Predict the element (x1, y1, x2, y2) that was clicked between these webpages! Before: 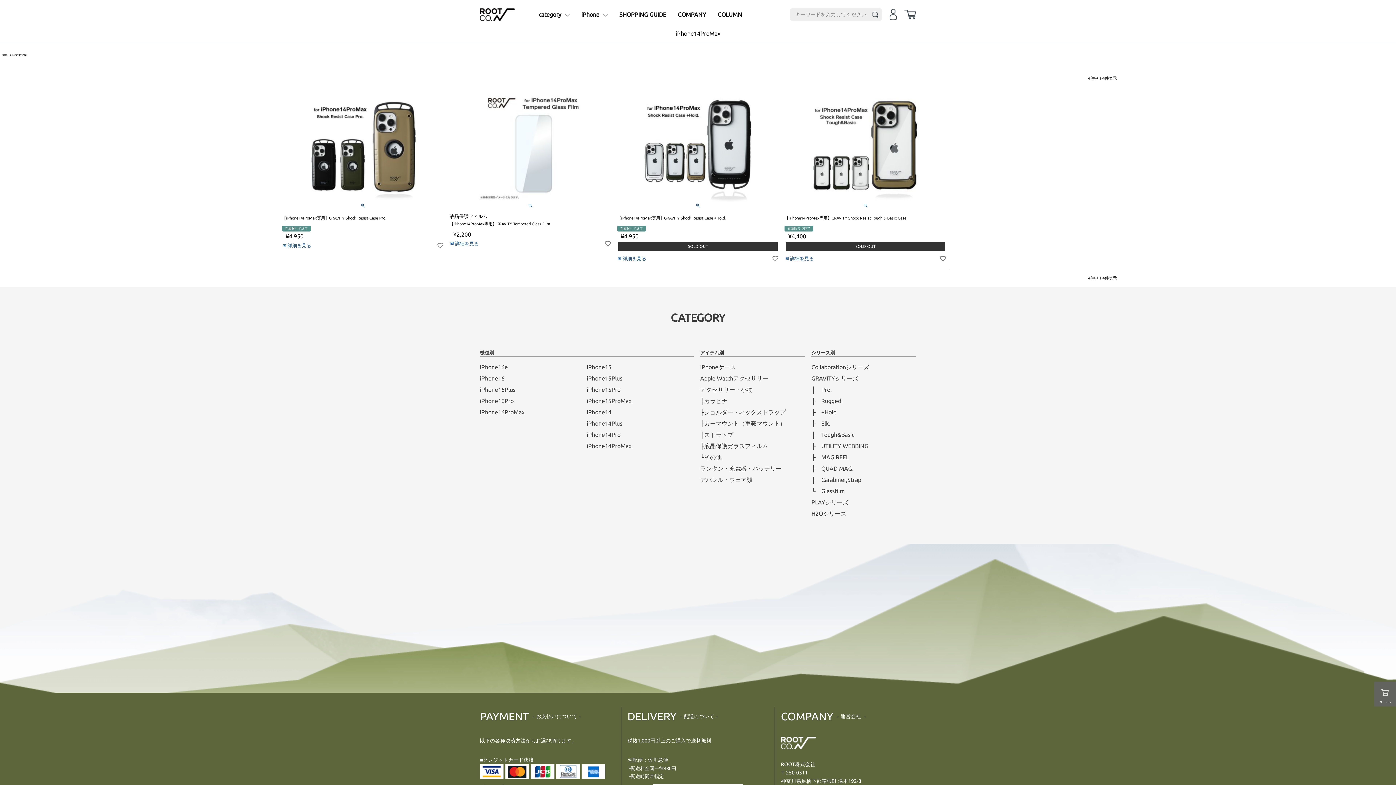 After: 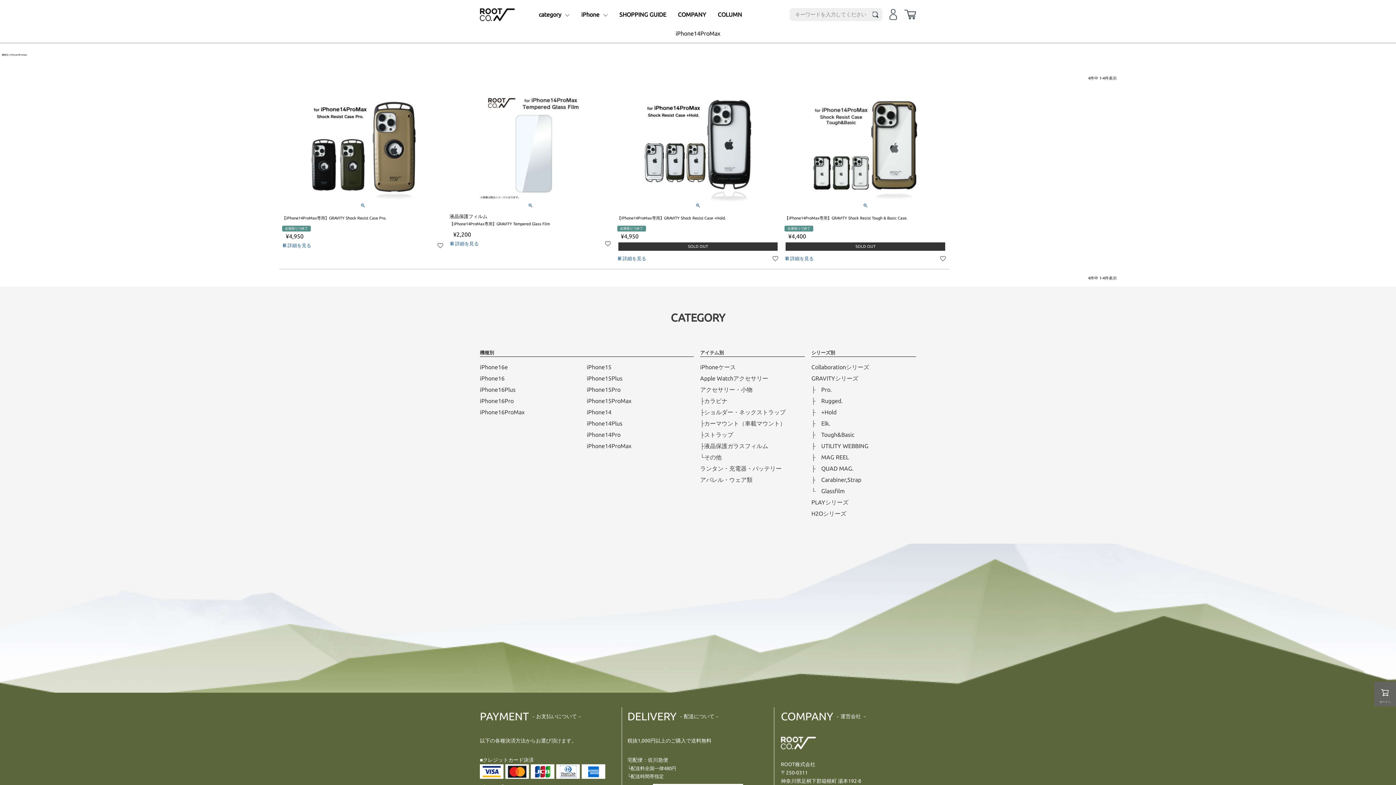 Action: bbox: (586, 443, 693, 449) label: iPhone14ProMax